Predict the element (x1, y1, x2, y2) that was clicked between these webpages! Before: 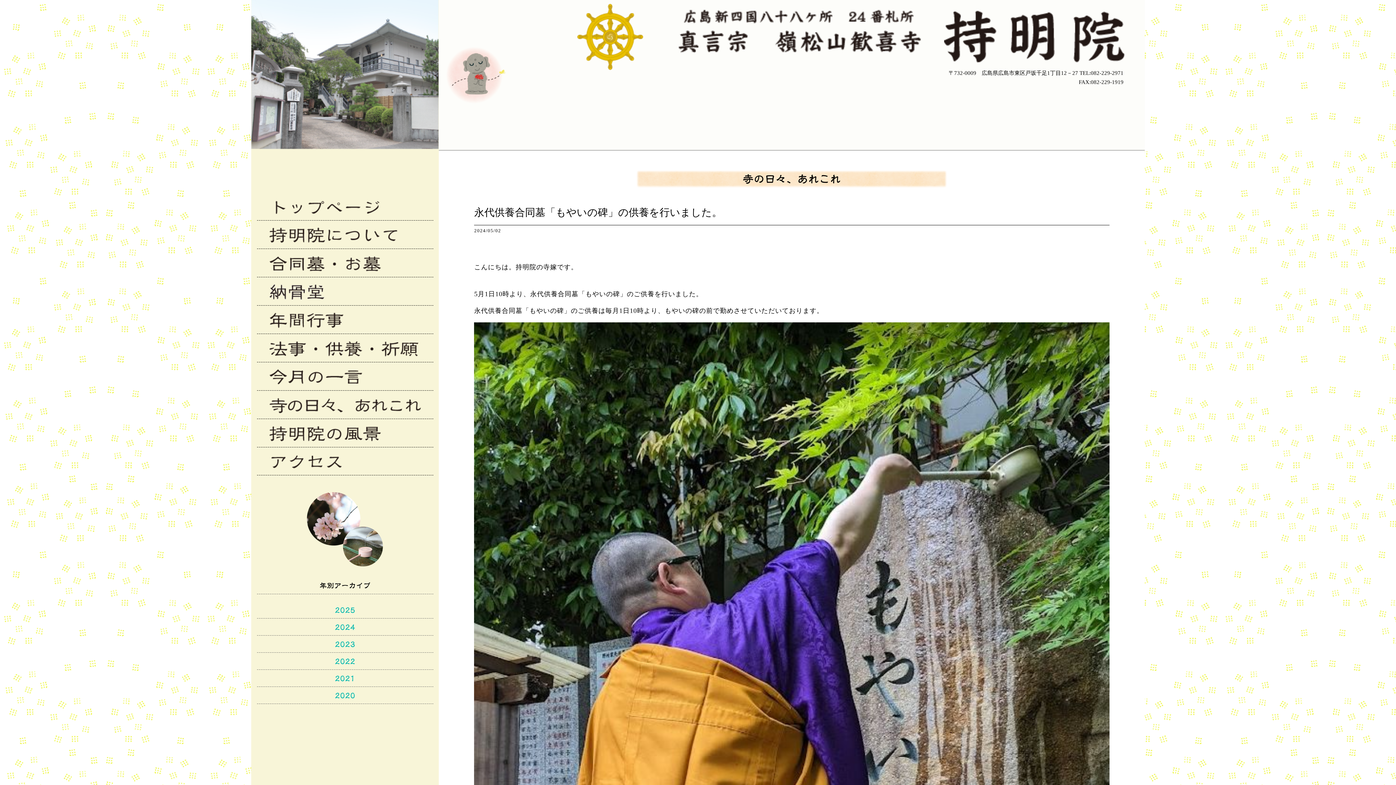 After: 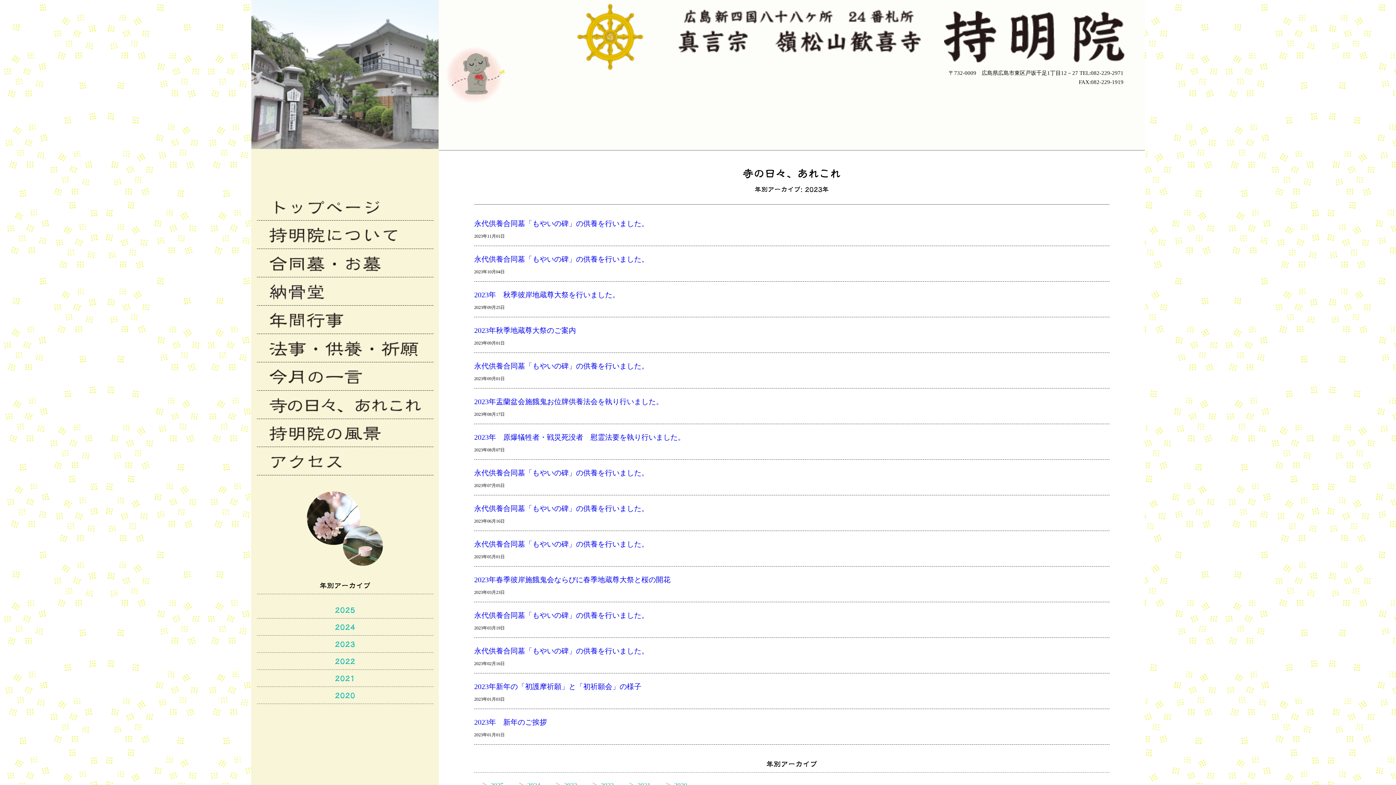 Action: label: 2023 bbox: (256, 636, 433, 652)